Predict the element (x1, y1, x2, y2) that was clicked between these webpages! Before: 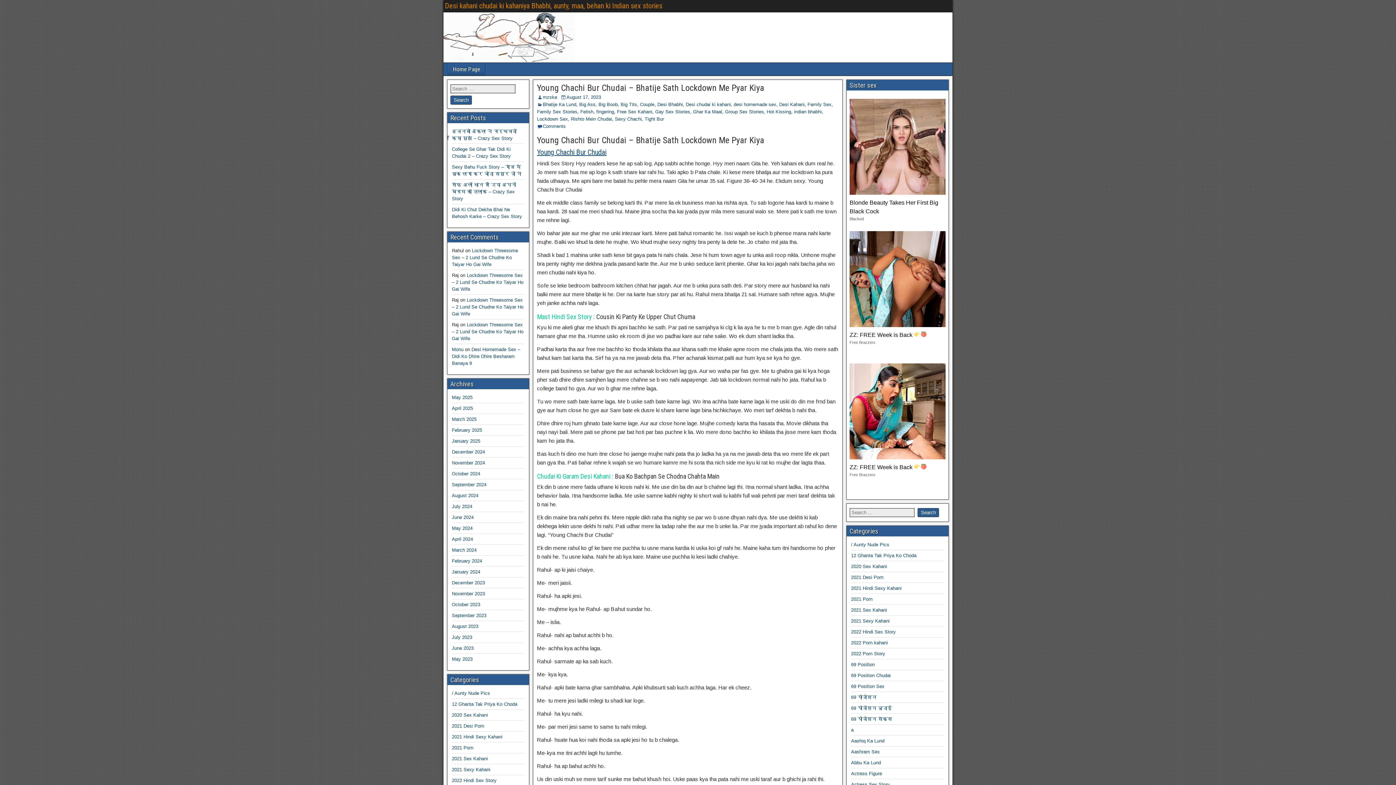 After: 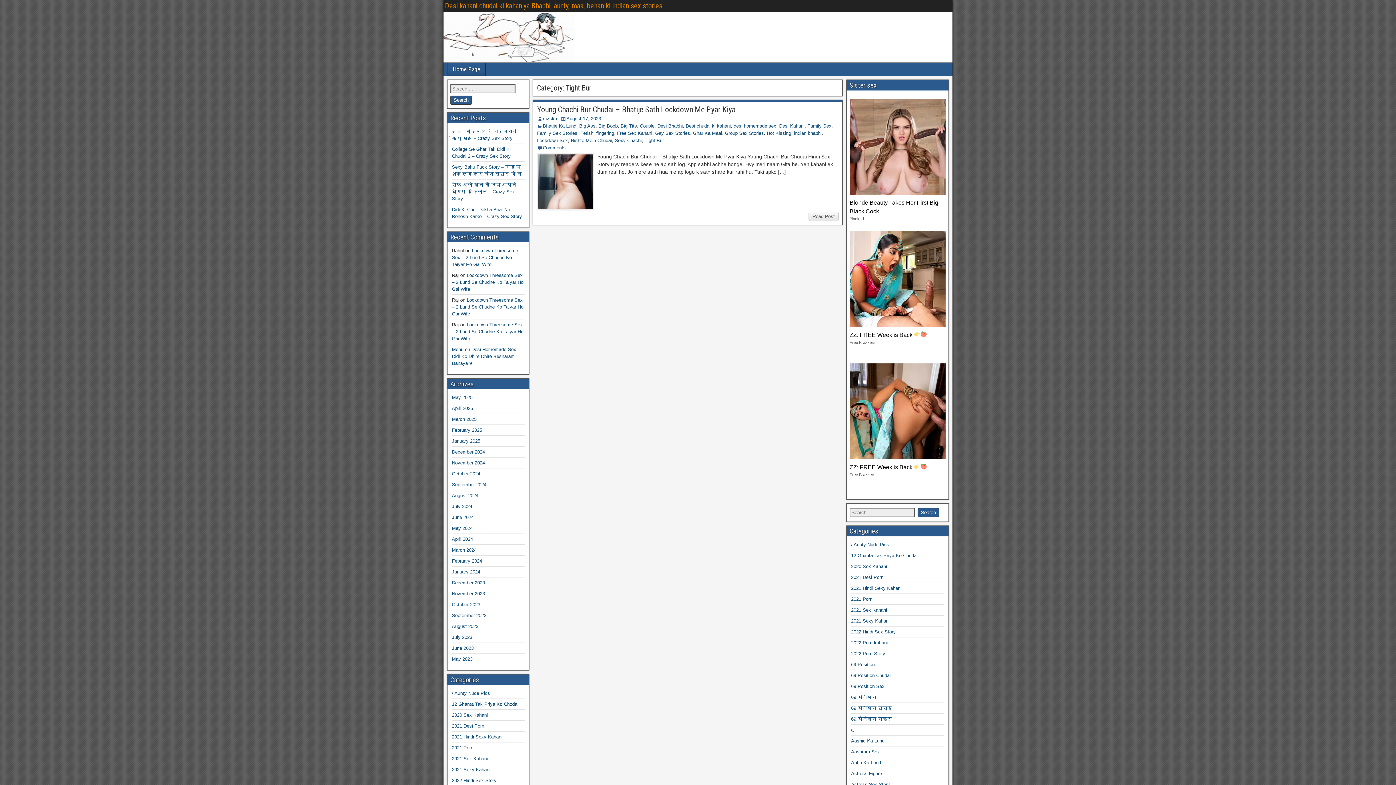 Action: bbox: (644, 116, 664, 121) label: Tight Bur